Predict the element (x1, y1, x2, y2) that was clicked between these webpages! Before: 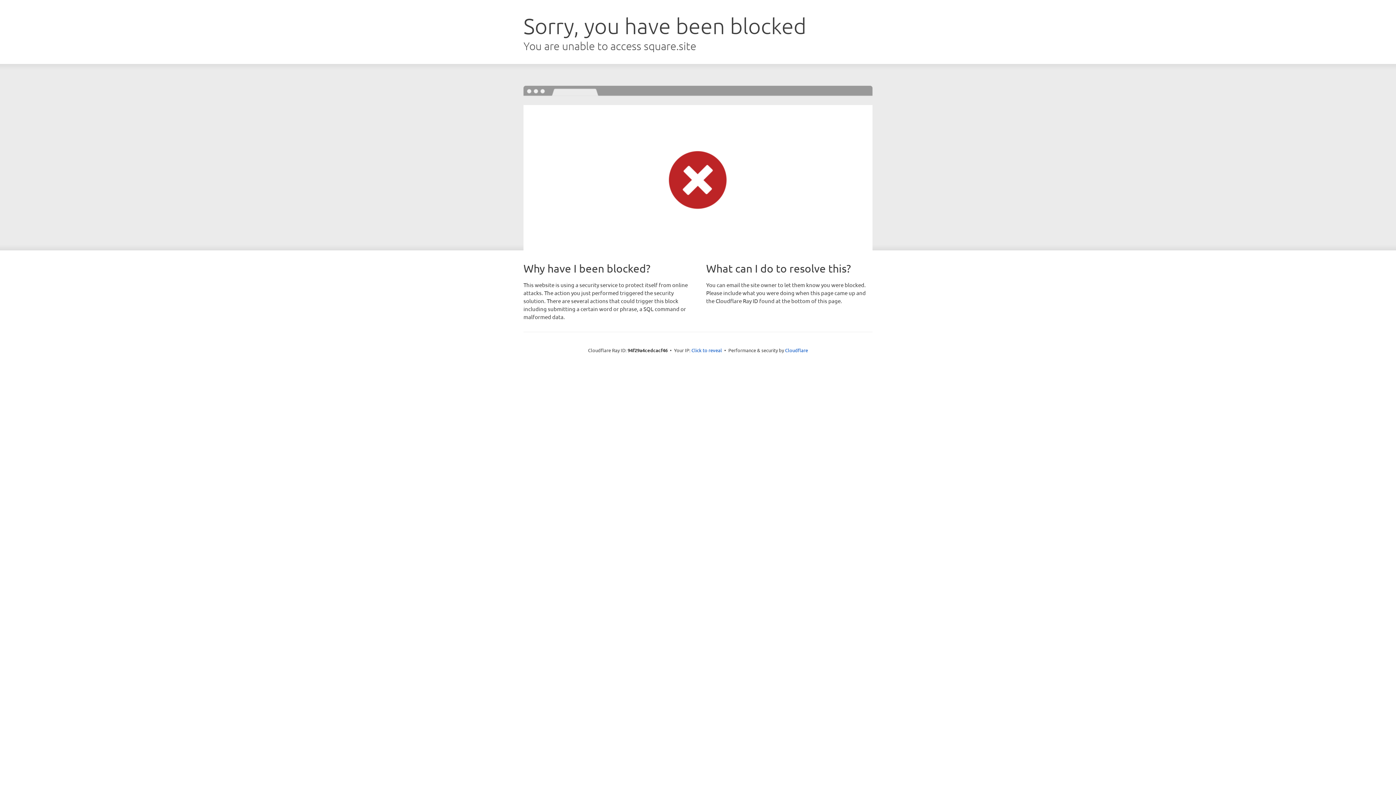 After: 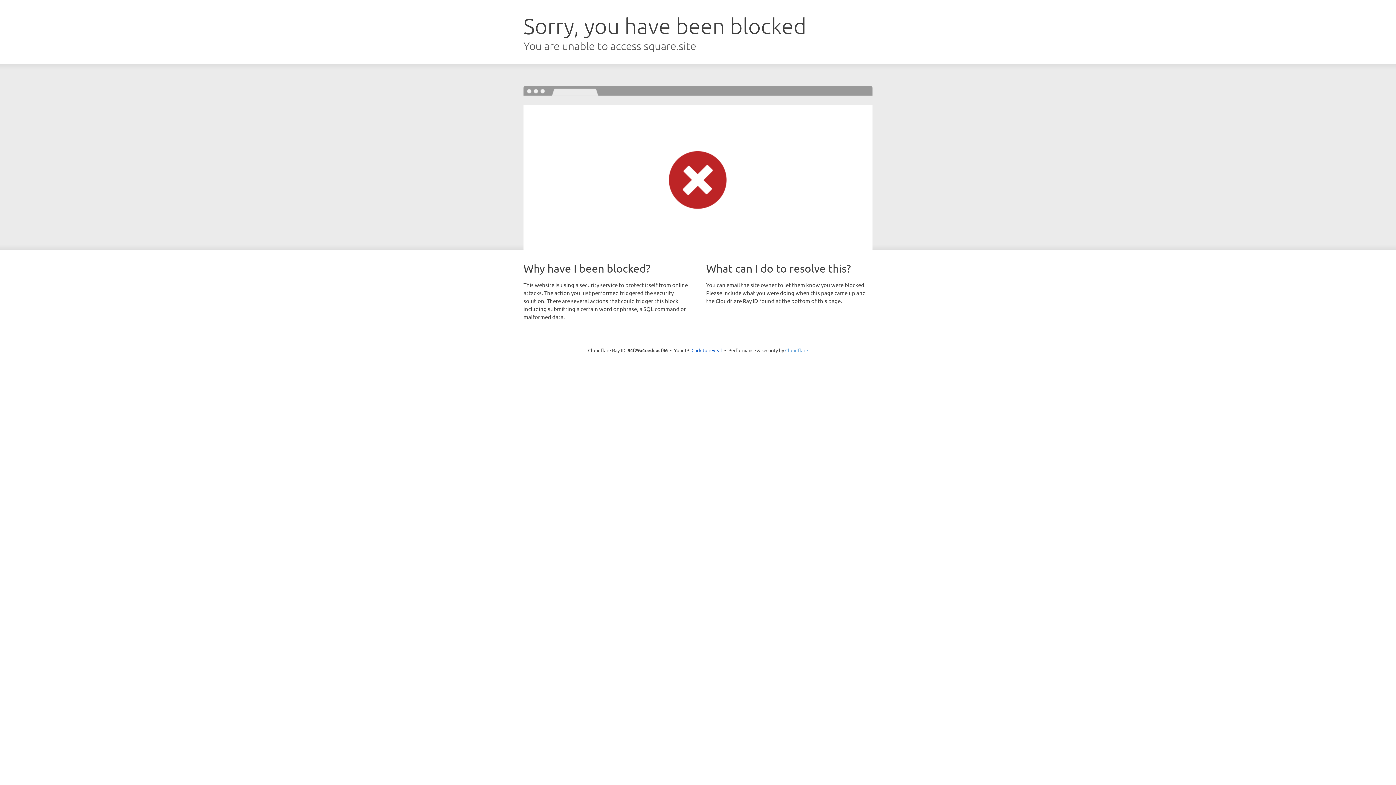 Action: label: Cloudflare bbox: (785, 347, 808, 353)